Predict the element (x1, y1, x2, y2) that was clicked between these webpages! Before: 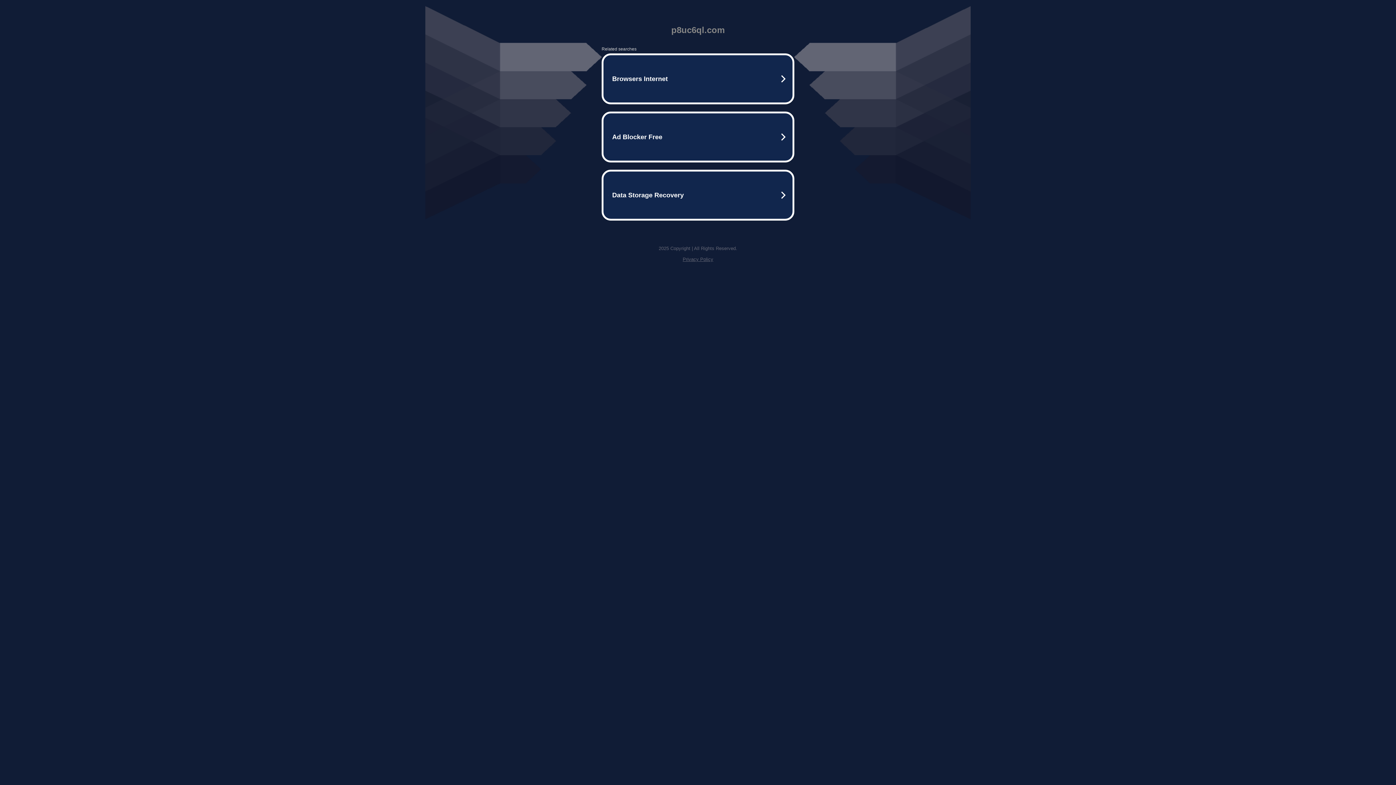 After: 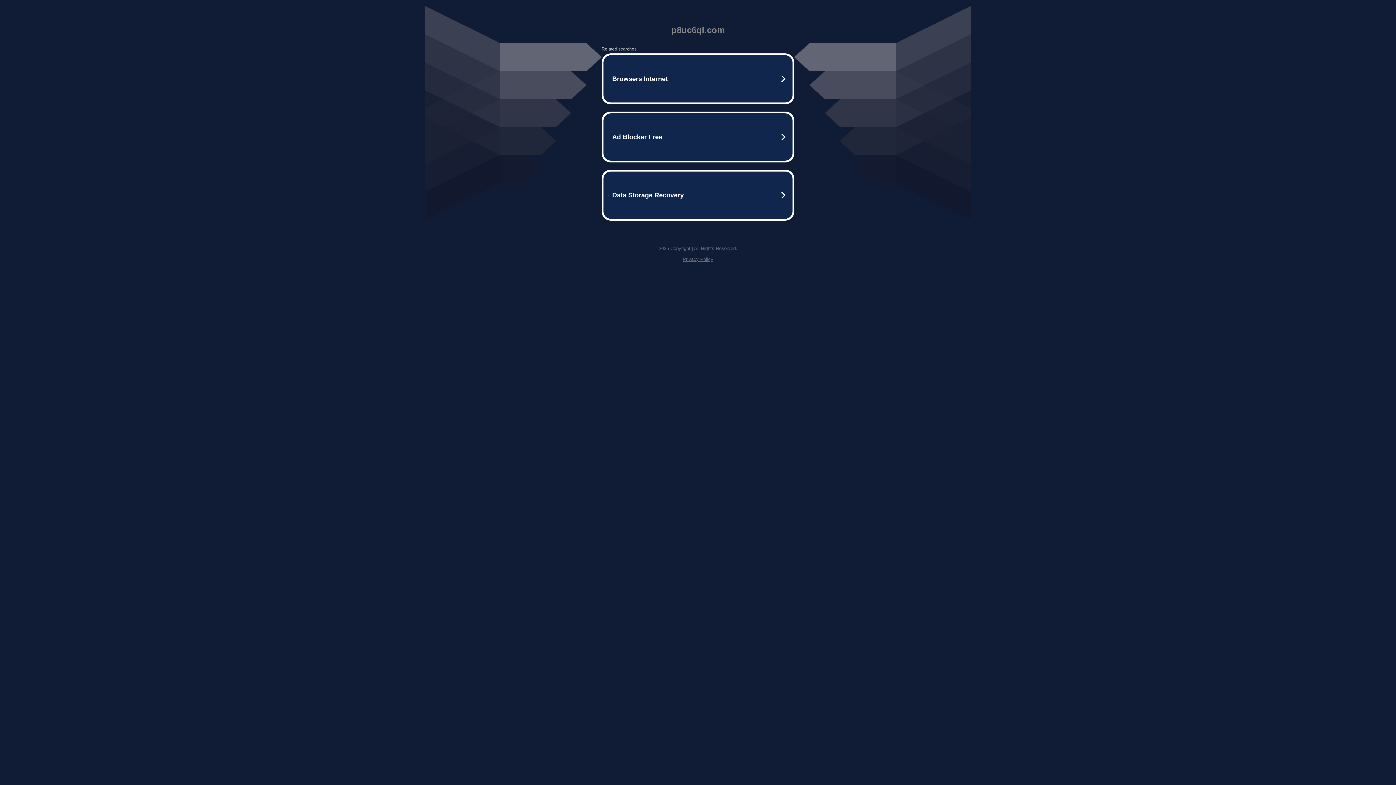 Action: bbox: (682, 256, 713, 262) label: Privacy Policy